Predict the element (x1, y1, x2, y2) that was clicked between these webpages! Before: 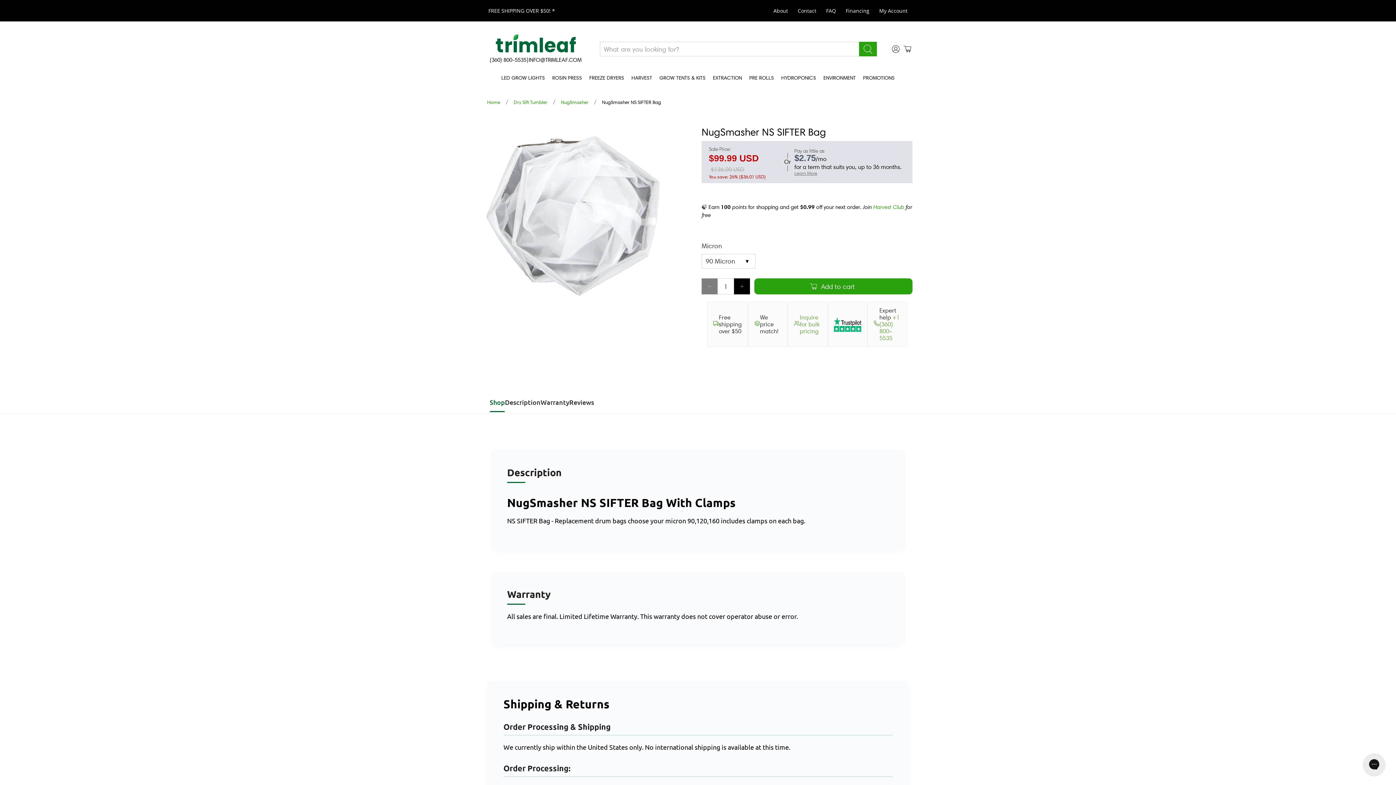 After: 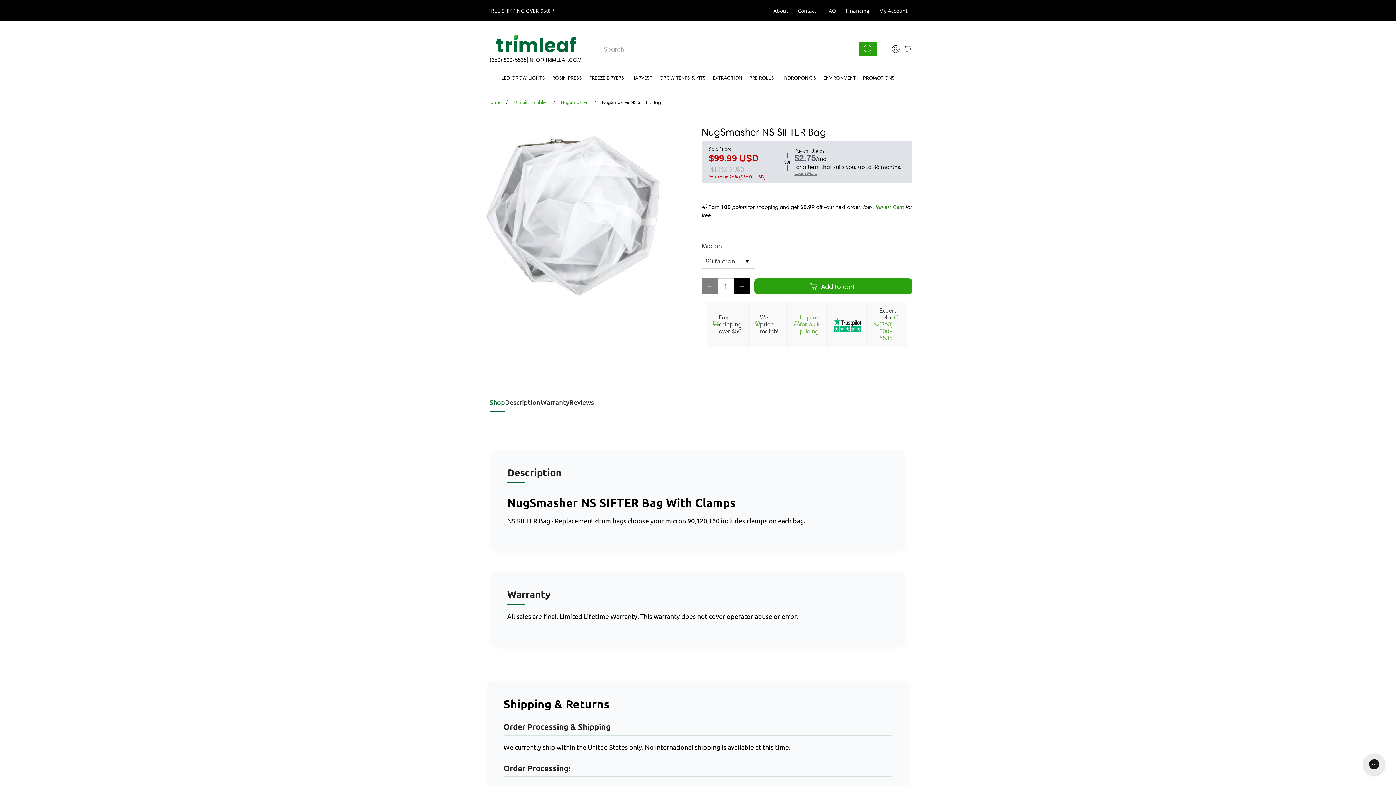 Action: bbox: (873, 203, 904, 210) label: Harvest Club